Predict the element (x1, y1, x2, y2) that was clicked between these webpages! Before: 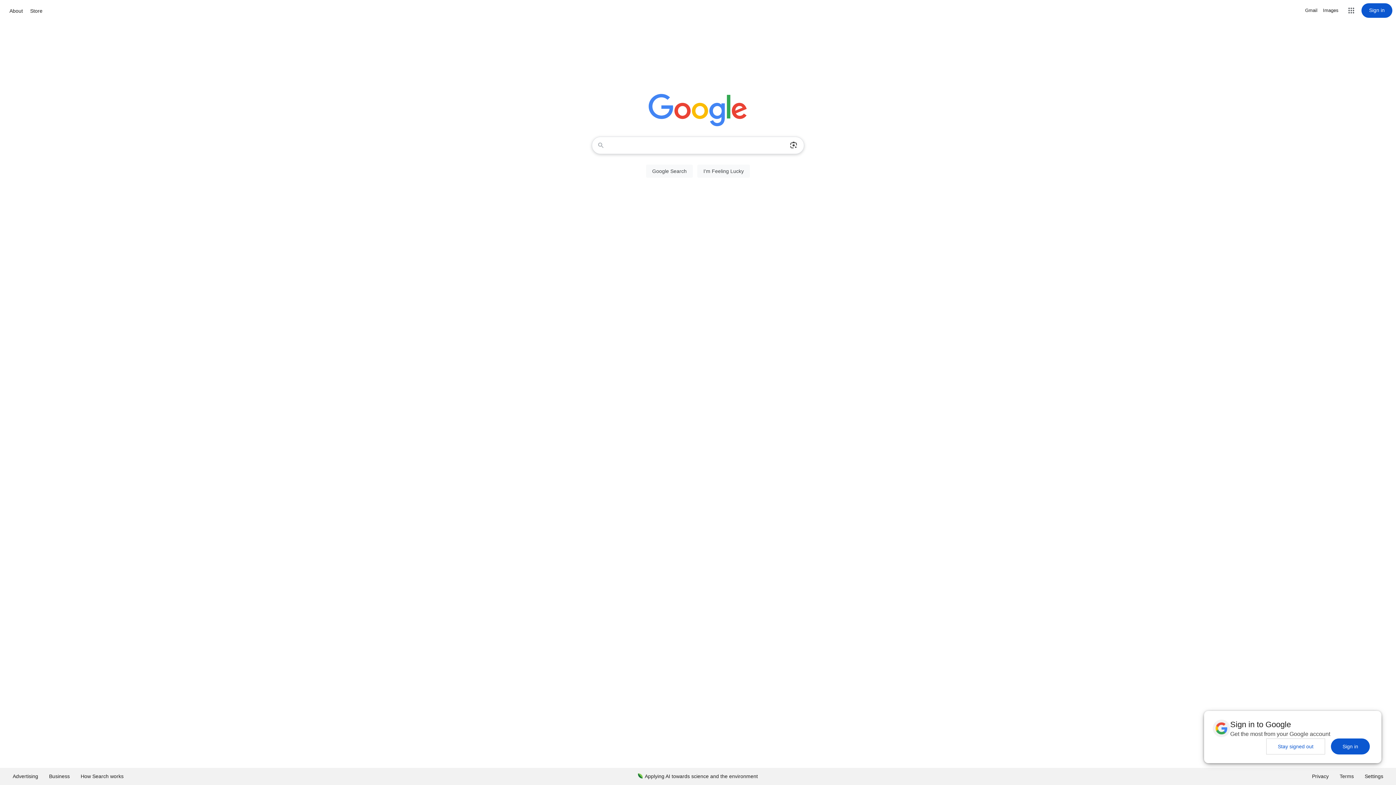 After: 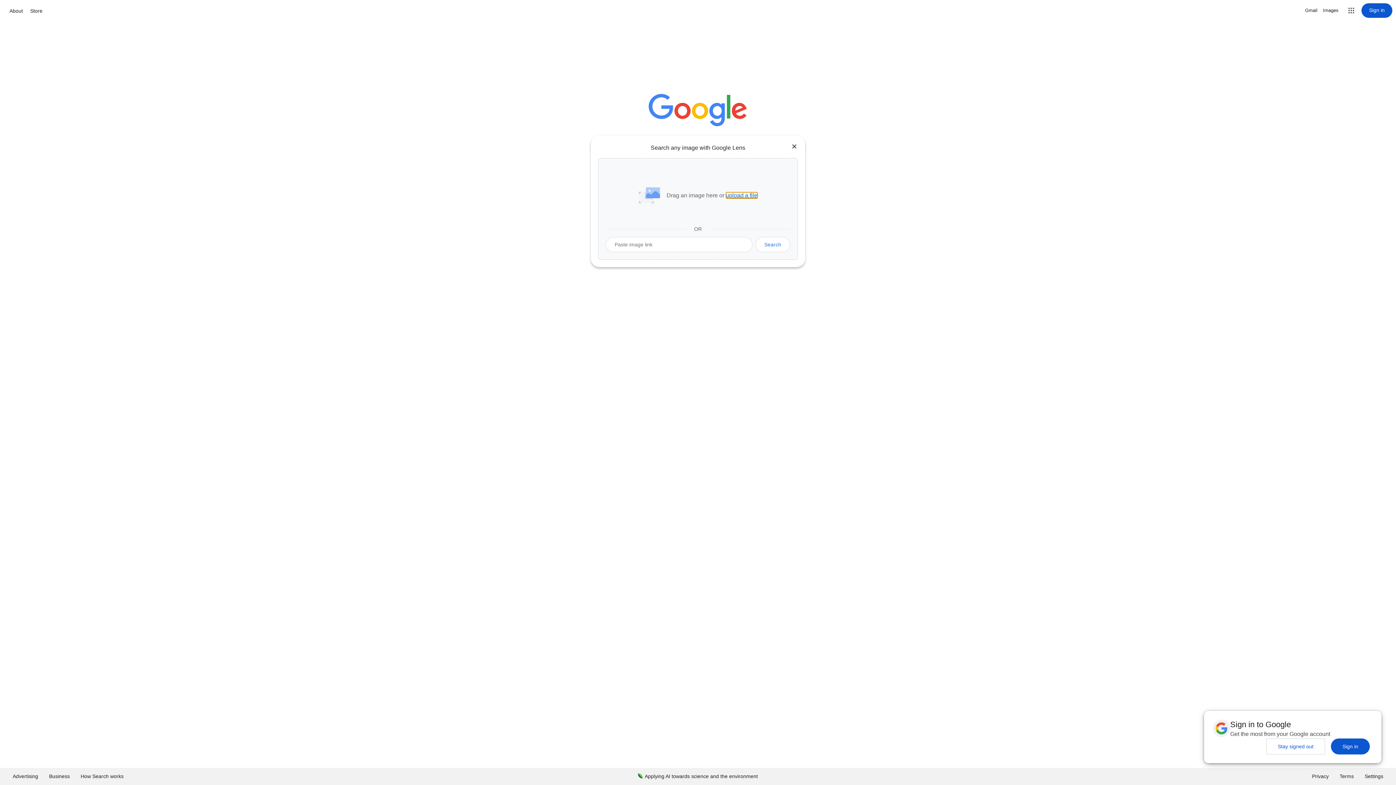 Action: bbox: (786, 137, 801, 153) label: Search by image